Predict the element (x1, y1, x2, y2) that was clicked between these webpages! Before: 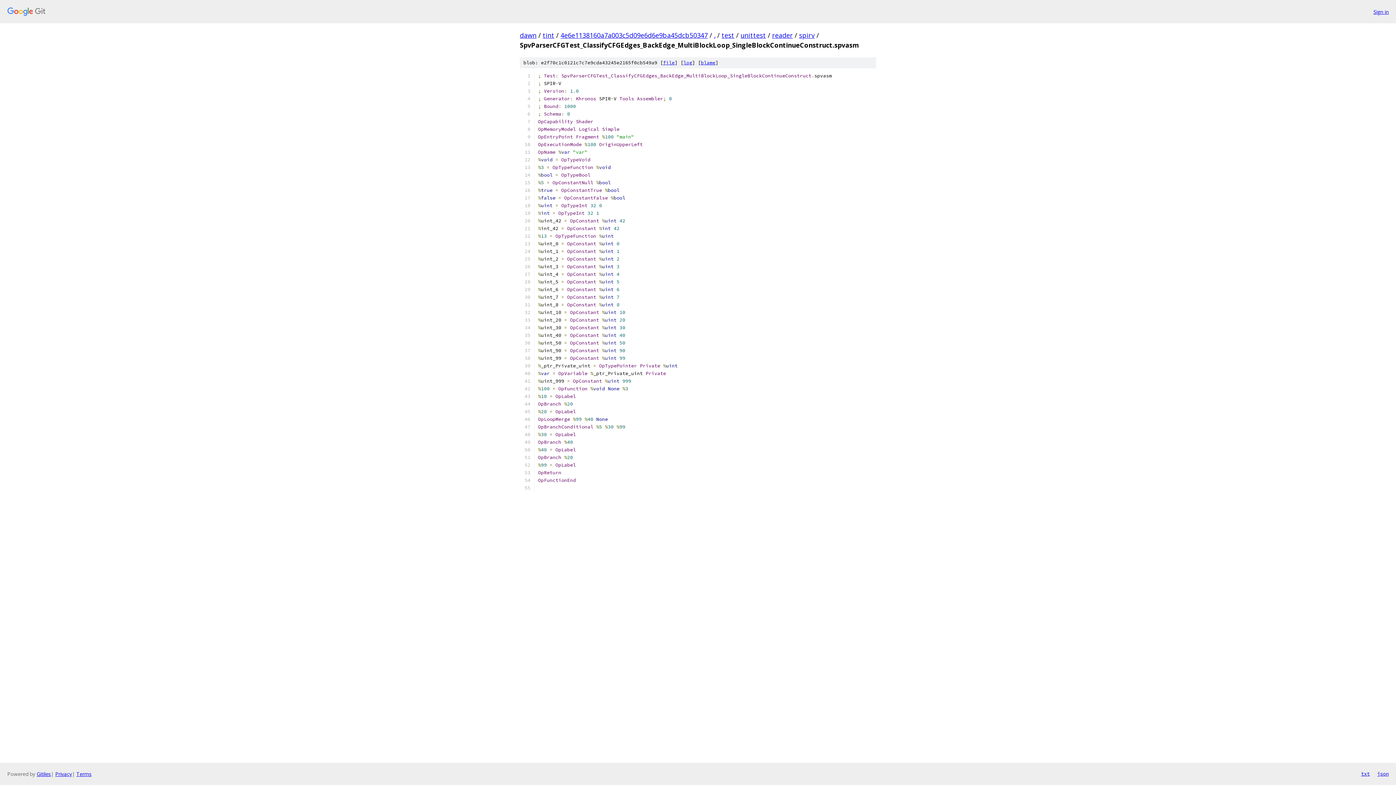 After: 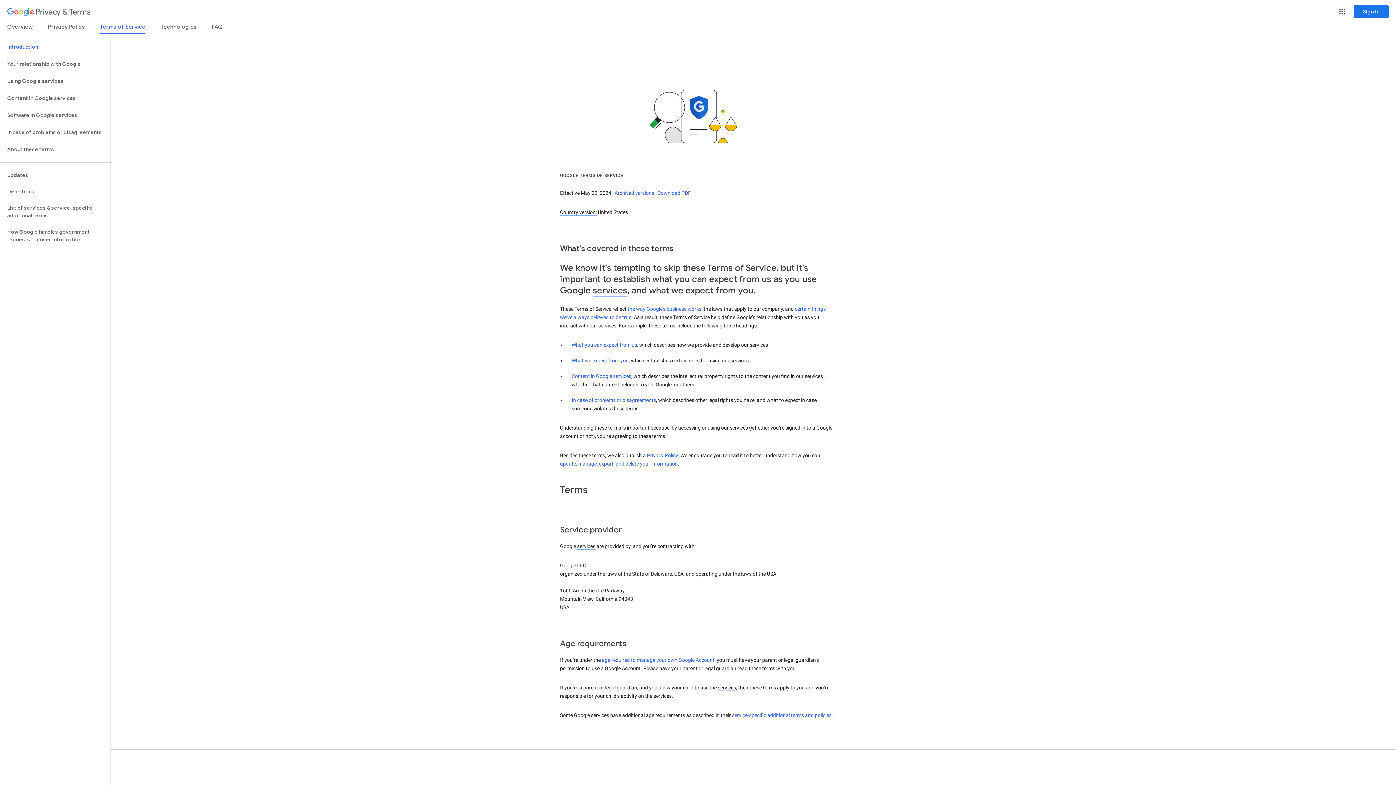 Action: label: Terms bbox: (76, 770, 91, 777)